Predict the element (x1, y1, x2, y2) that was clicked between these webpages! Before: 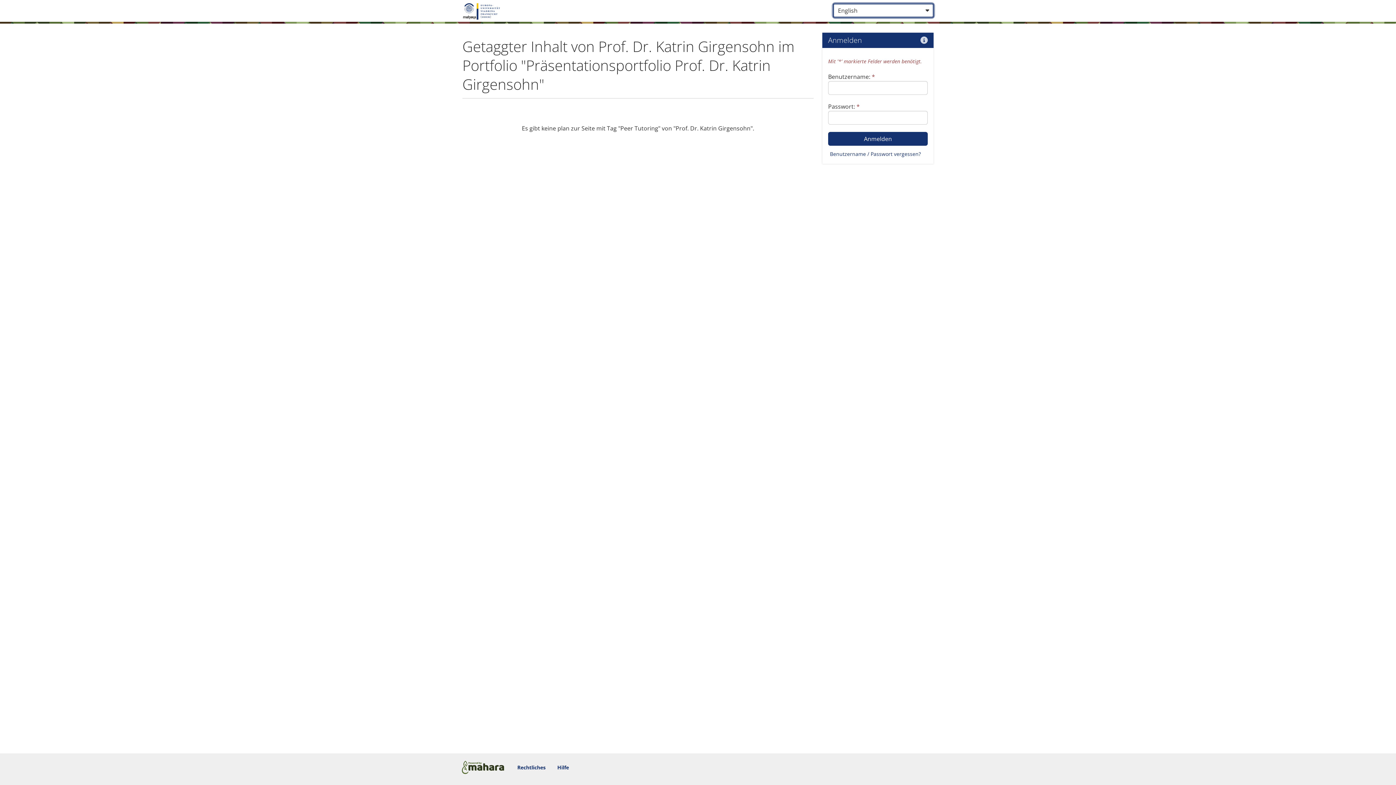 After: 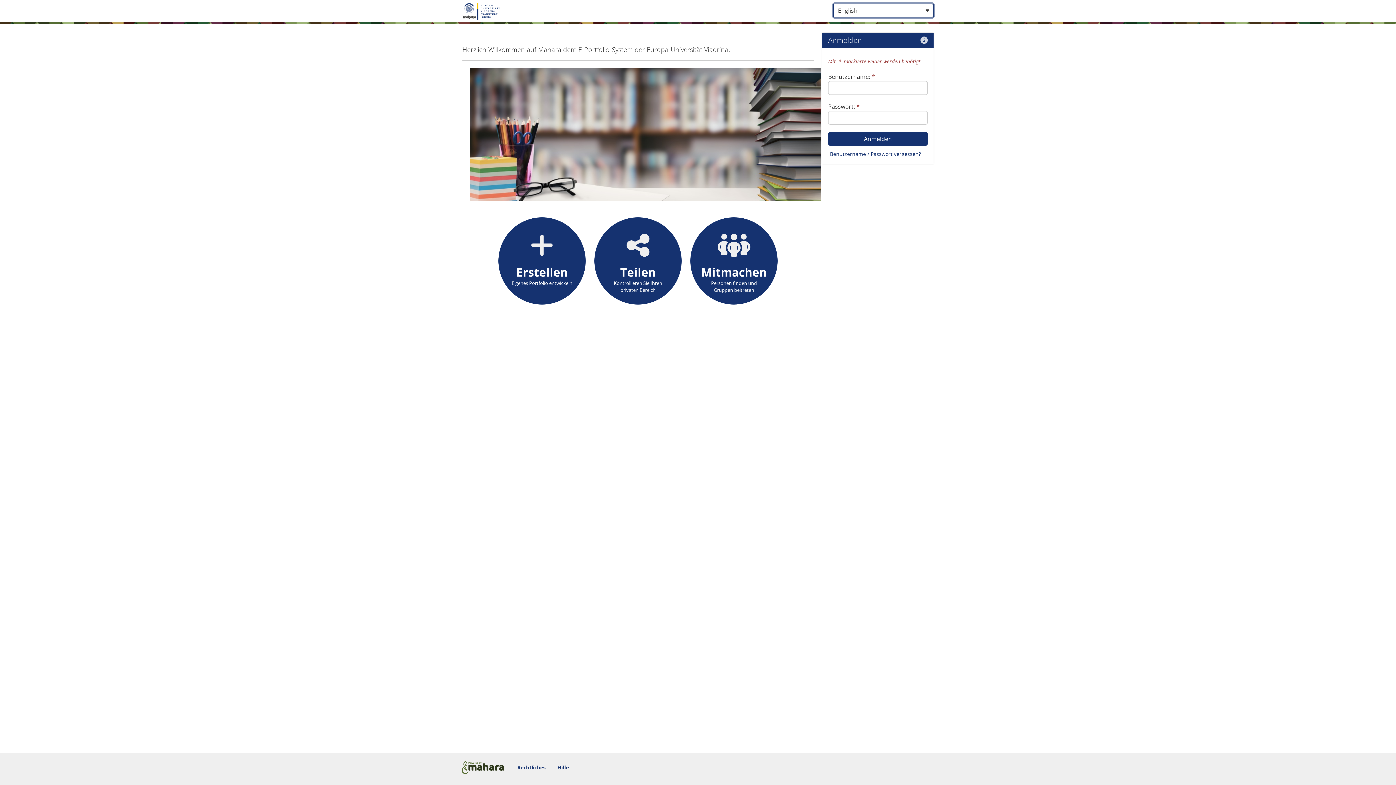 Action: bbox: (462, 0, 502, 21)